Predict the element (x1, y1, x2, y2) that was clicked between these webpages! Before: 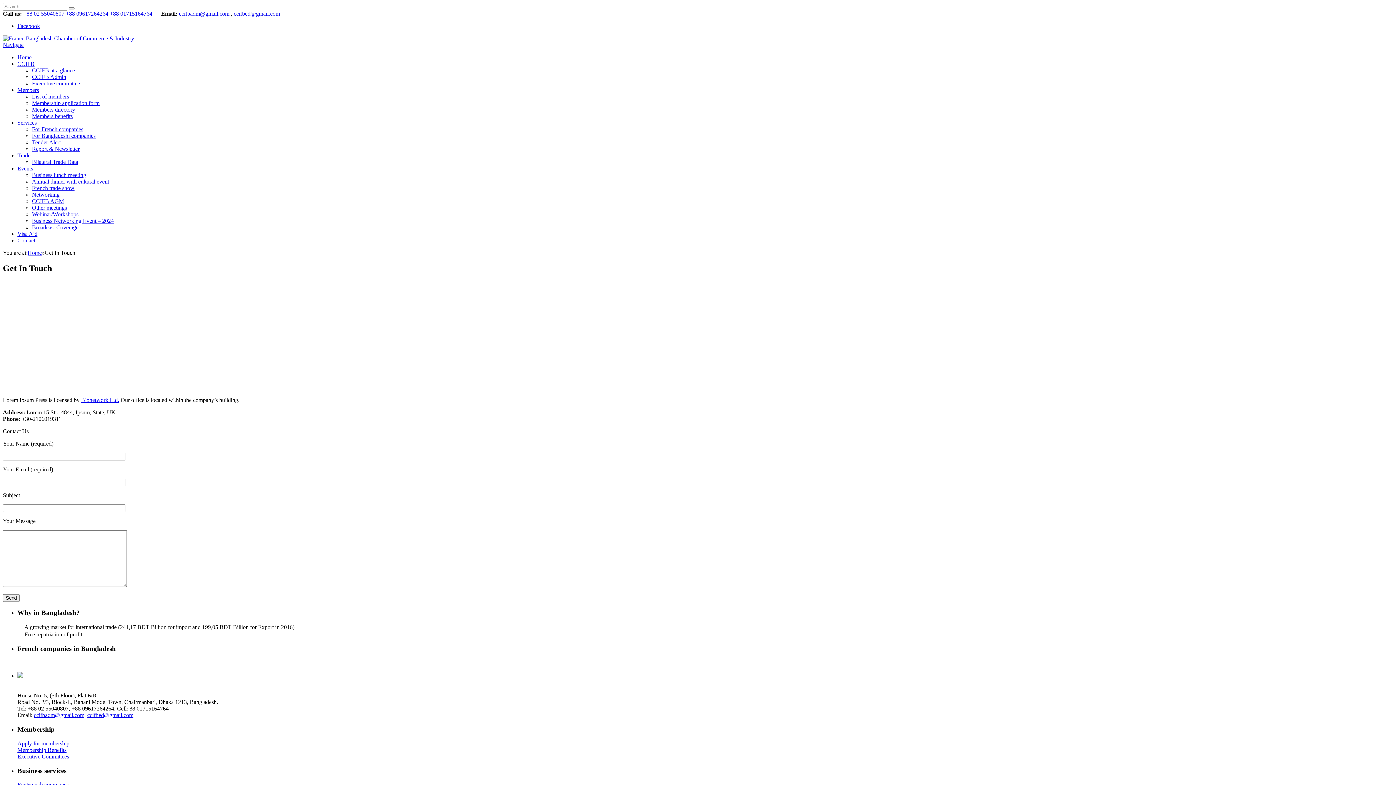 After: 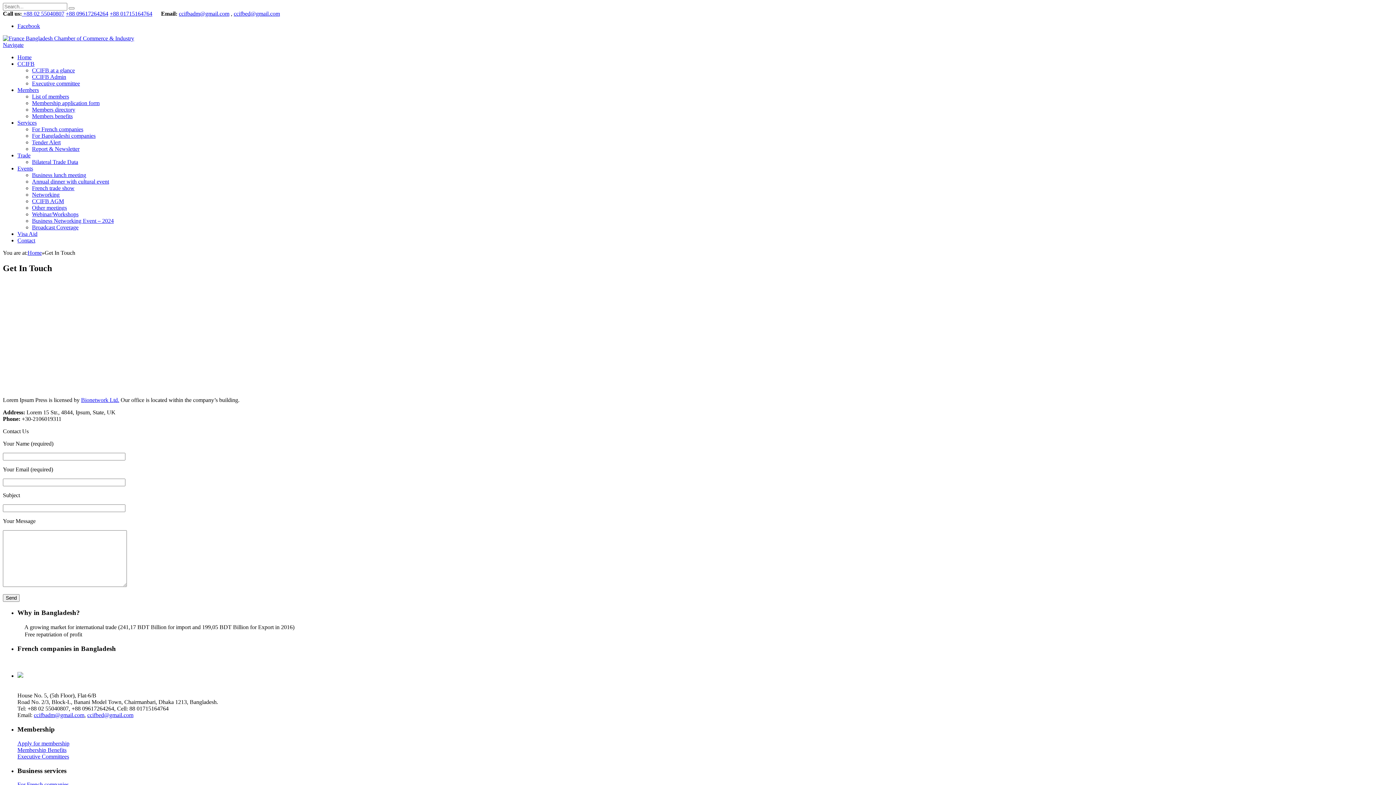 Action: label: Membership application form bbox: (32, 100, 99, 106)